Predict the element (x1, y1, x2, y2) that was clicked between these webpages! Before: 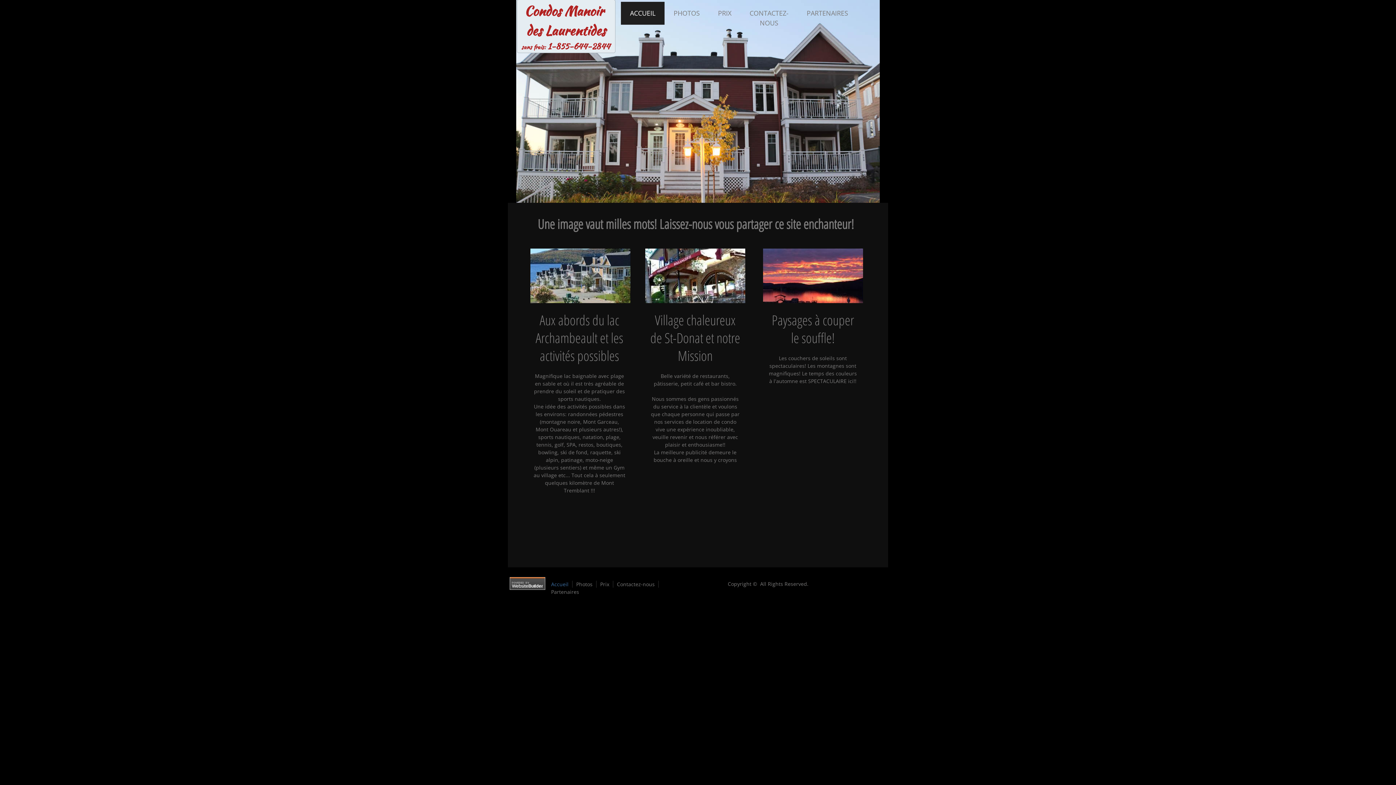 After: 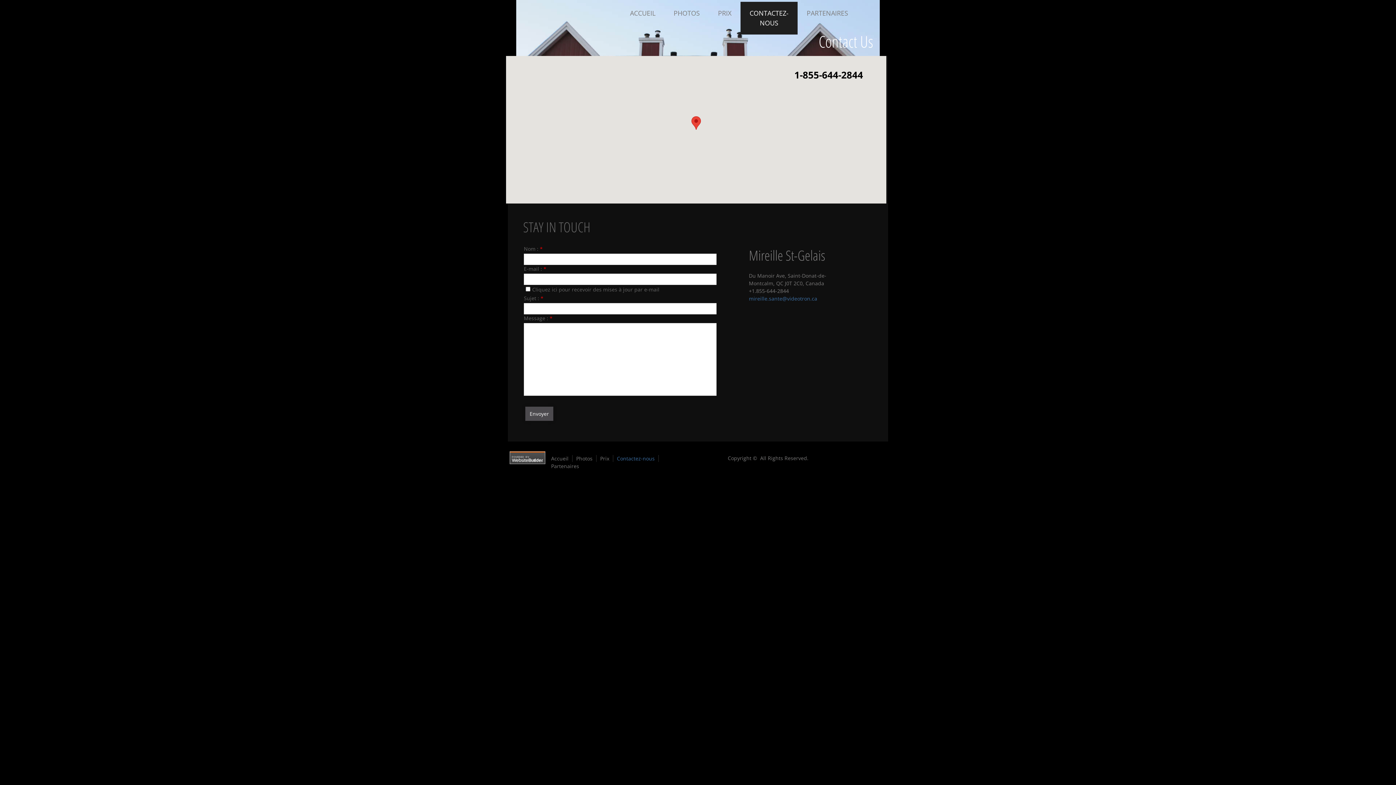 Action: bbox: (740, 1, 797, 34) label: CONTACTEZ-NOUS